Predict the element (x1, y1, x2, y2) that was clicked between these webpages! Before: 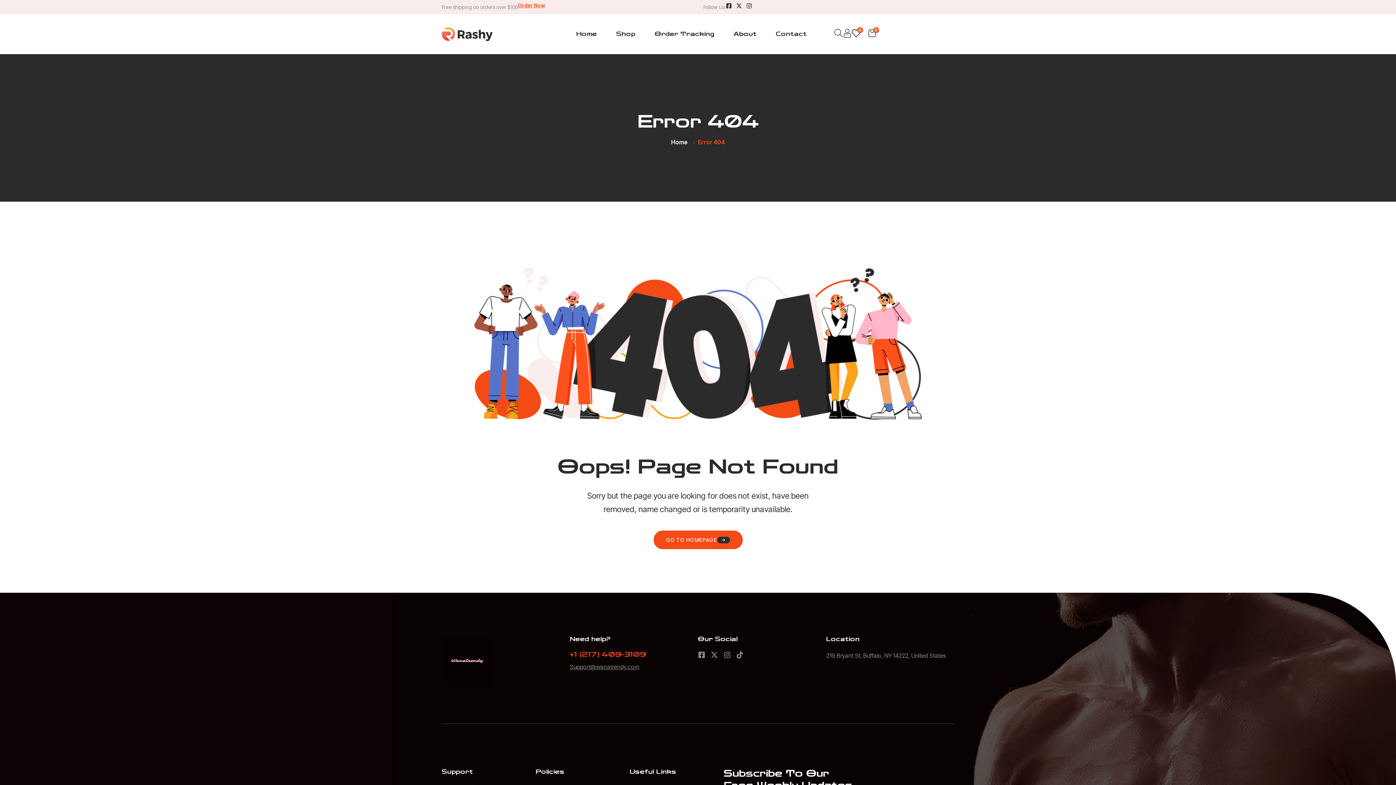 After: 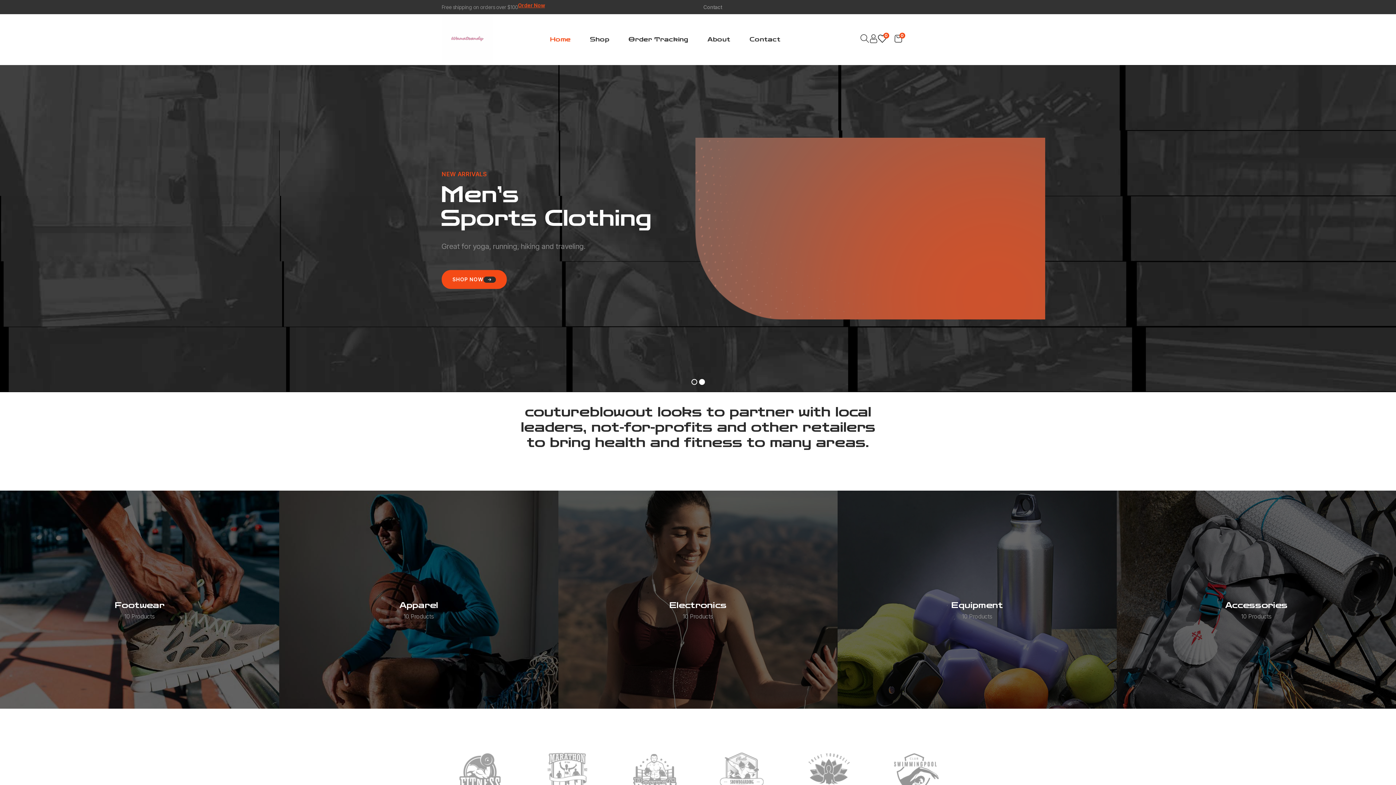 Action: bbox: (671, 137, 688, 147) label: Home